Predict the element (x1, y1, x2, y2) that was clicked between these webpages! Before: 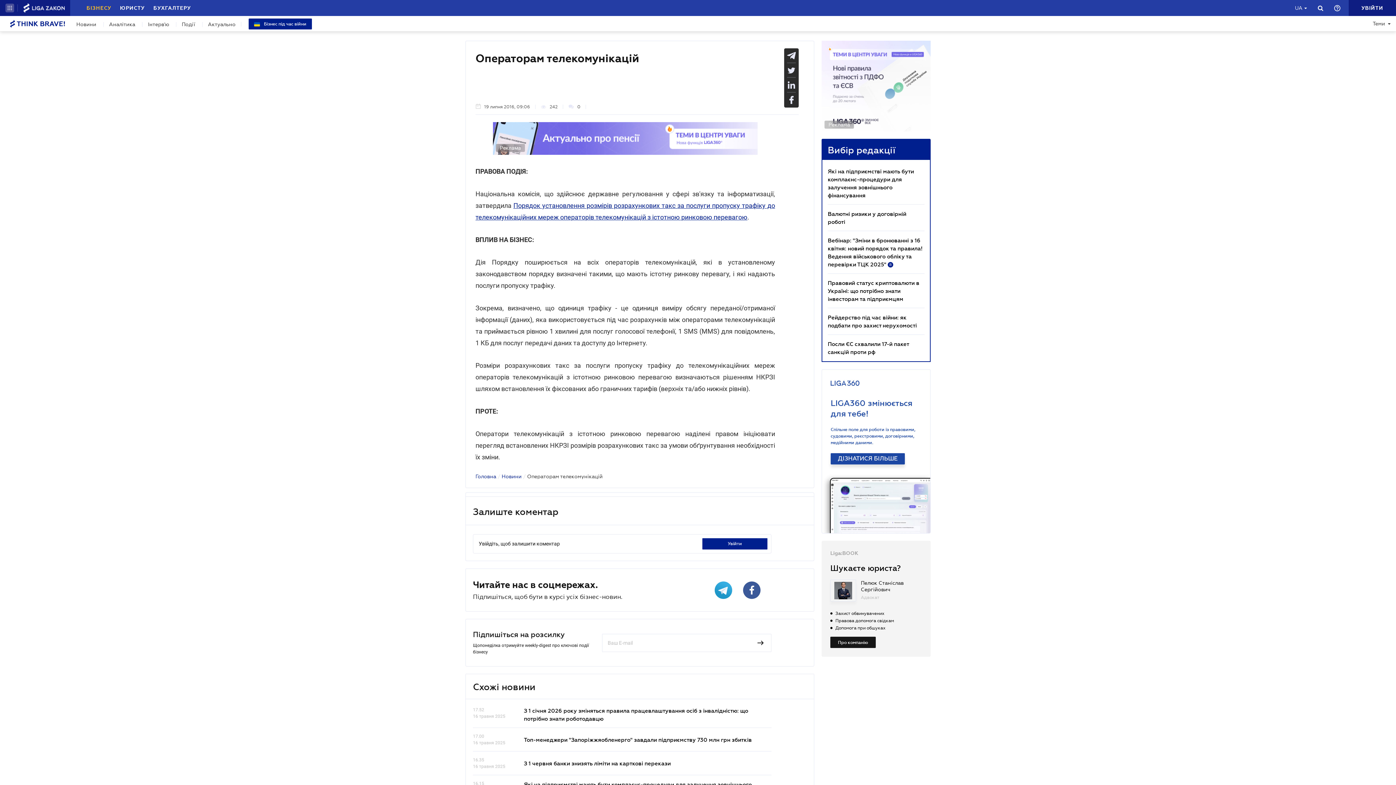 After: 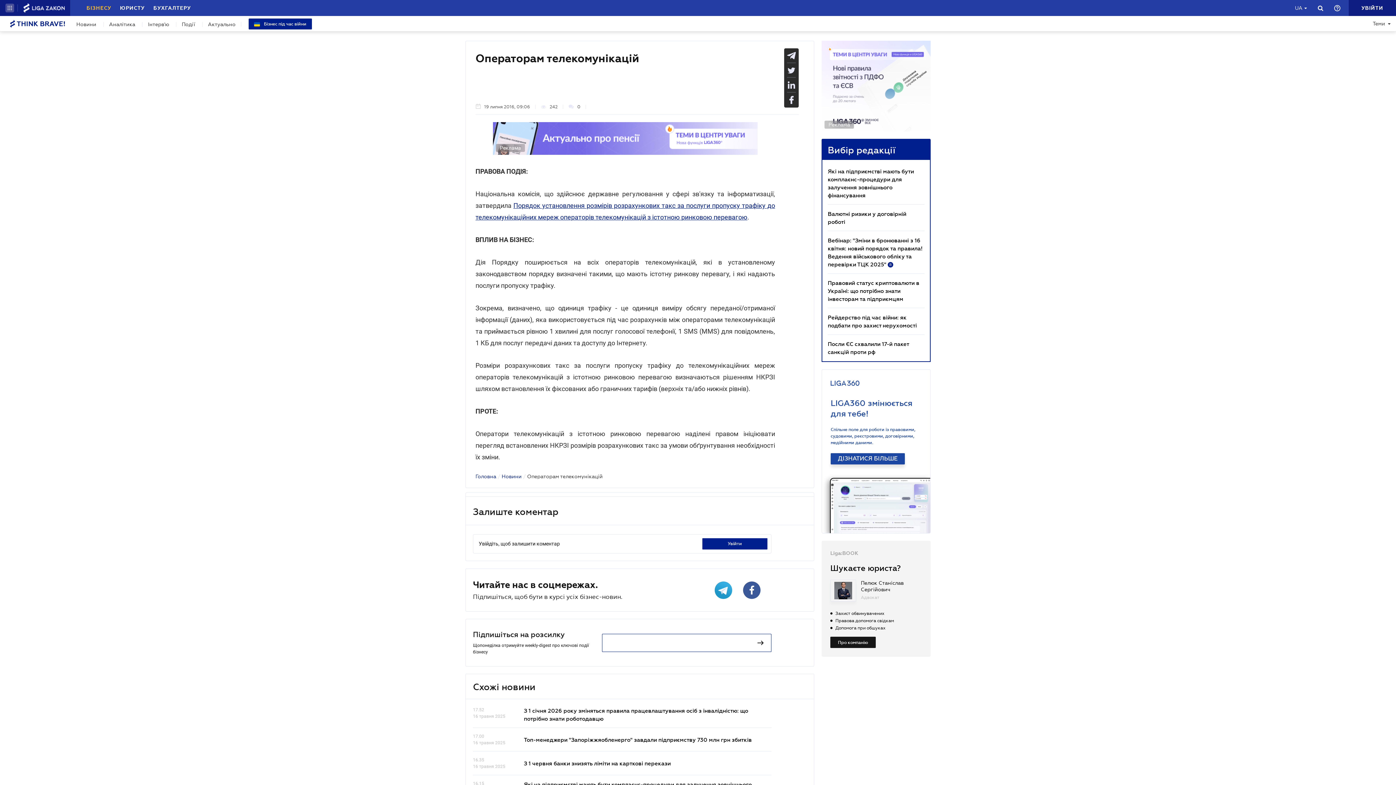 Action: bbox: (755, 634, 771, 652)